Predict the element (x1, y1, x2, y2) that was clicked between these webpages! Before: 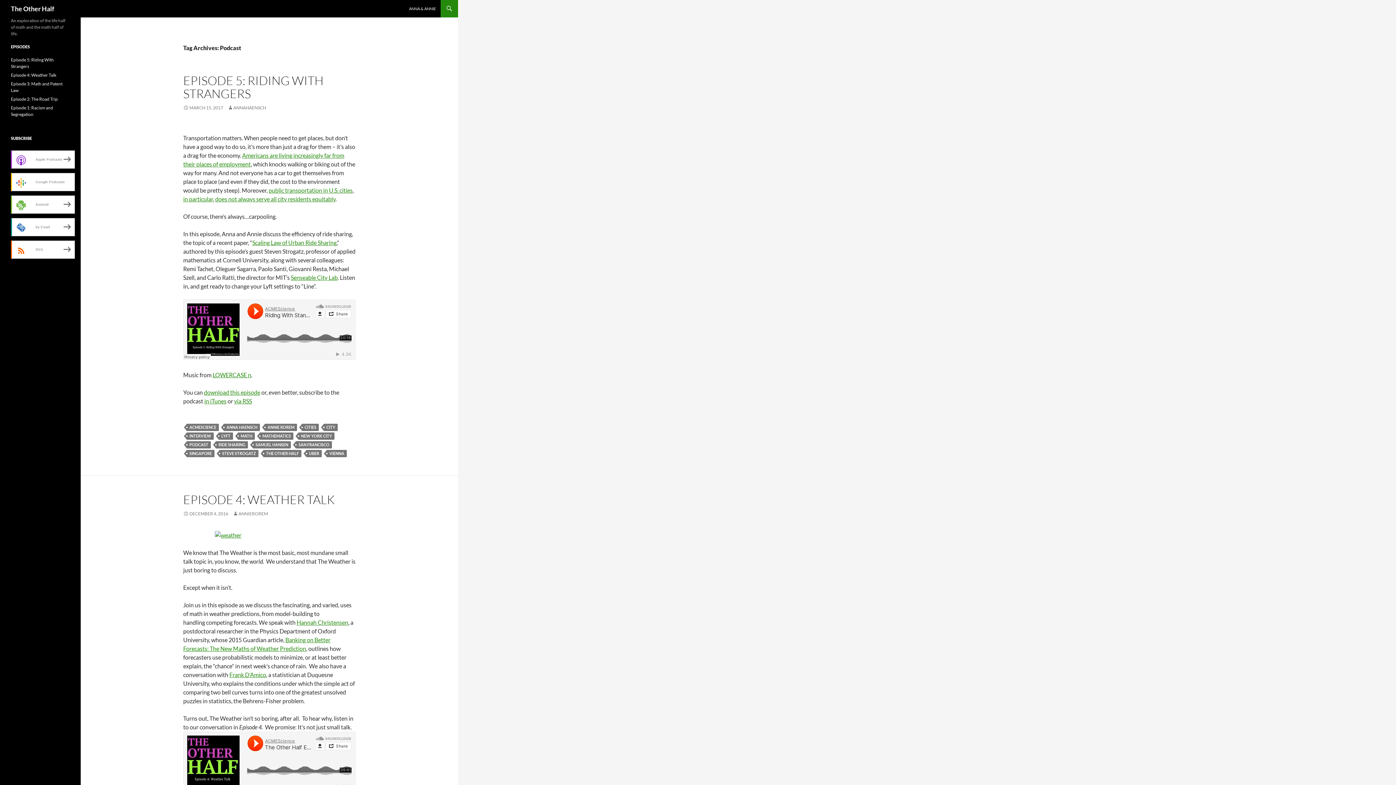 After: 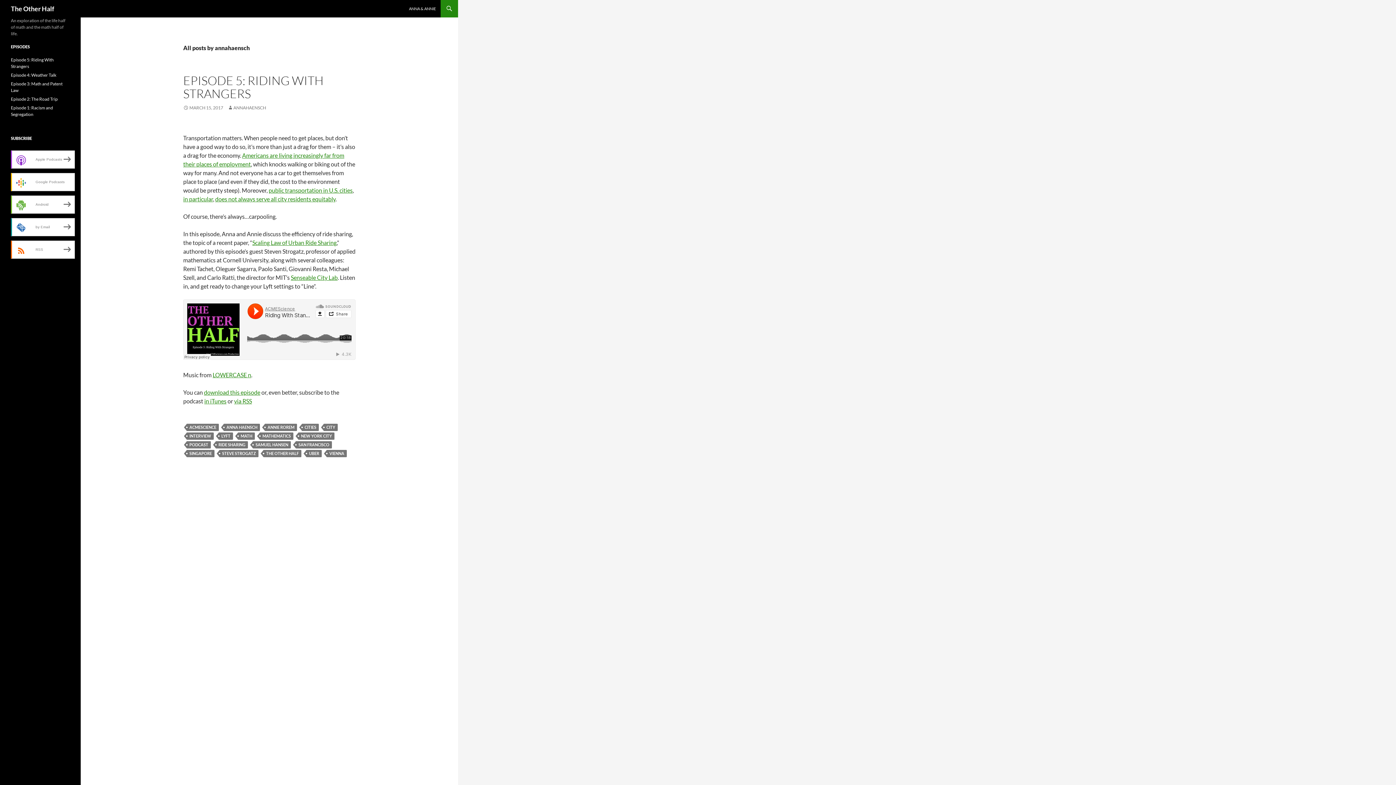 Action: bbox: (227, 105, 266, 110) label: ANNAHAENSCH